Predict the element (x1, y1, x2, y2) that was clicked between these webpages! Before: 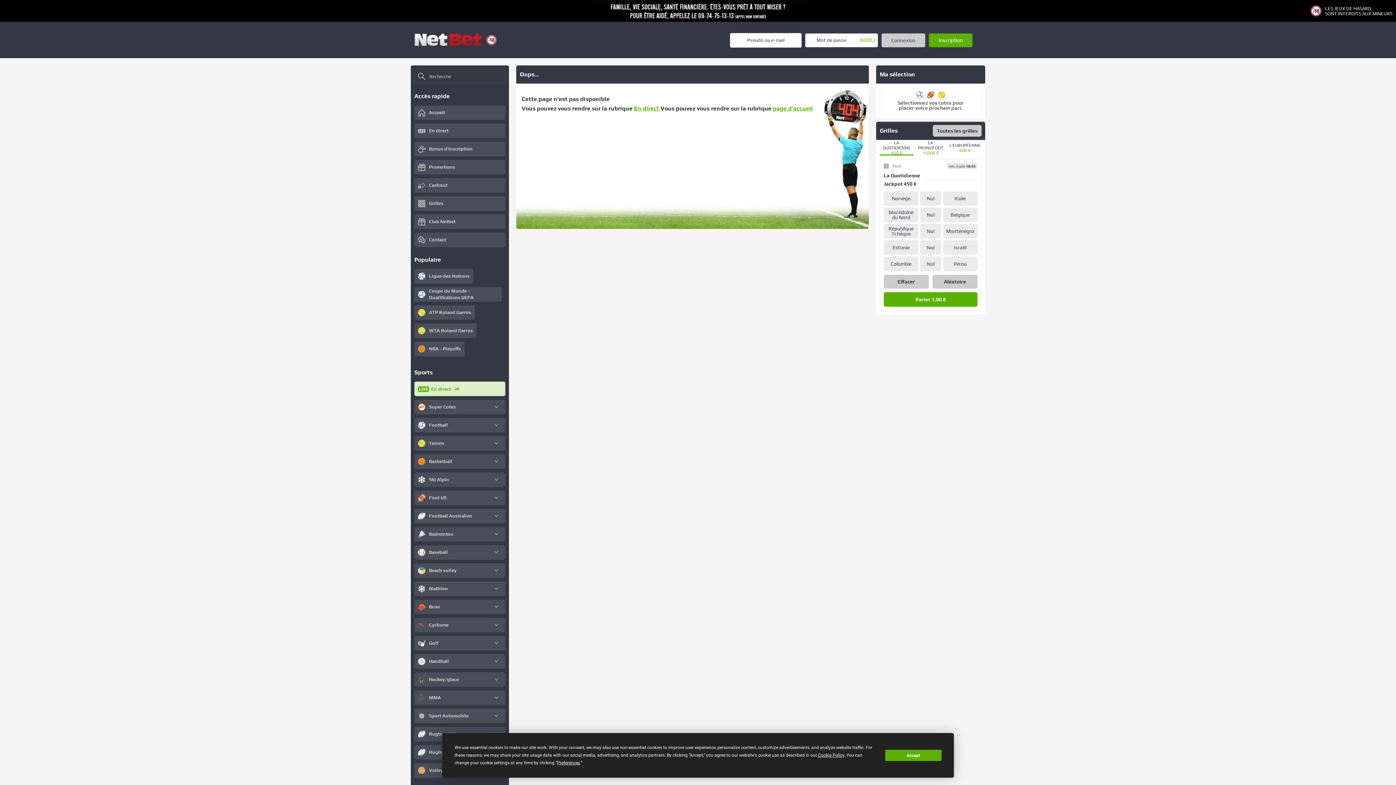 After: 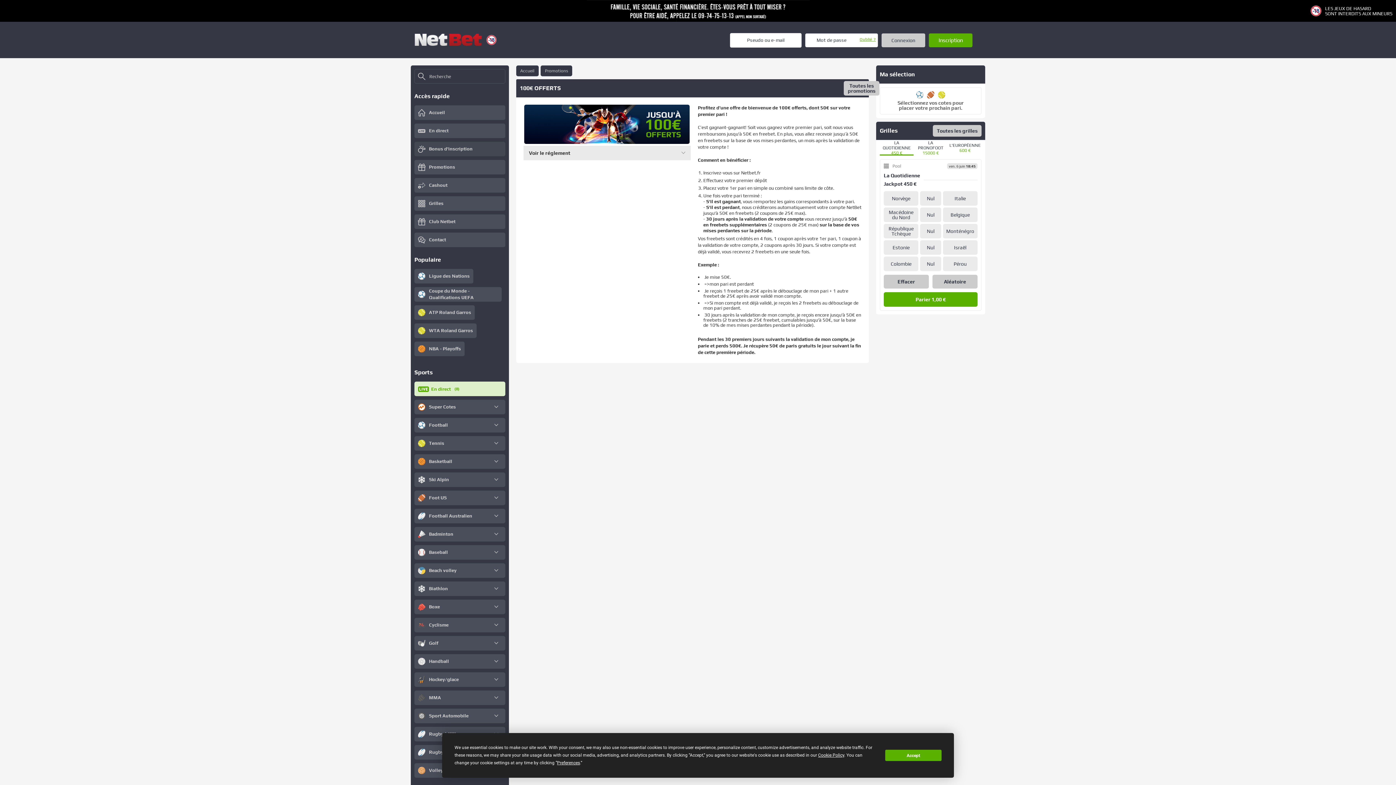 Action: label: Bonus d'inscription bbox: (414, 141, 505, 156)